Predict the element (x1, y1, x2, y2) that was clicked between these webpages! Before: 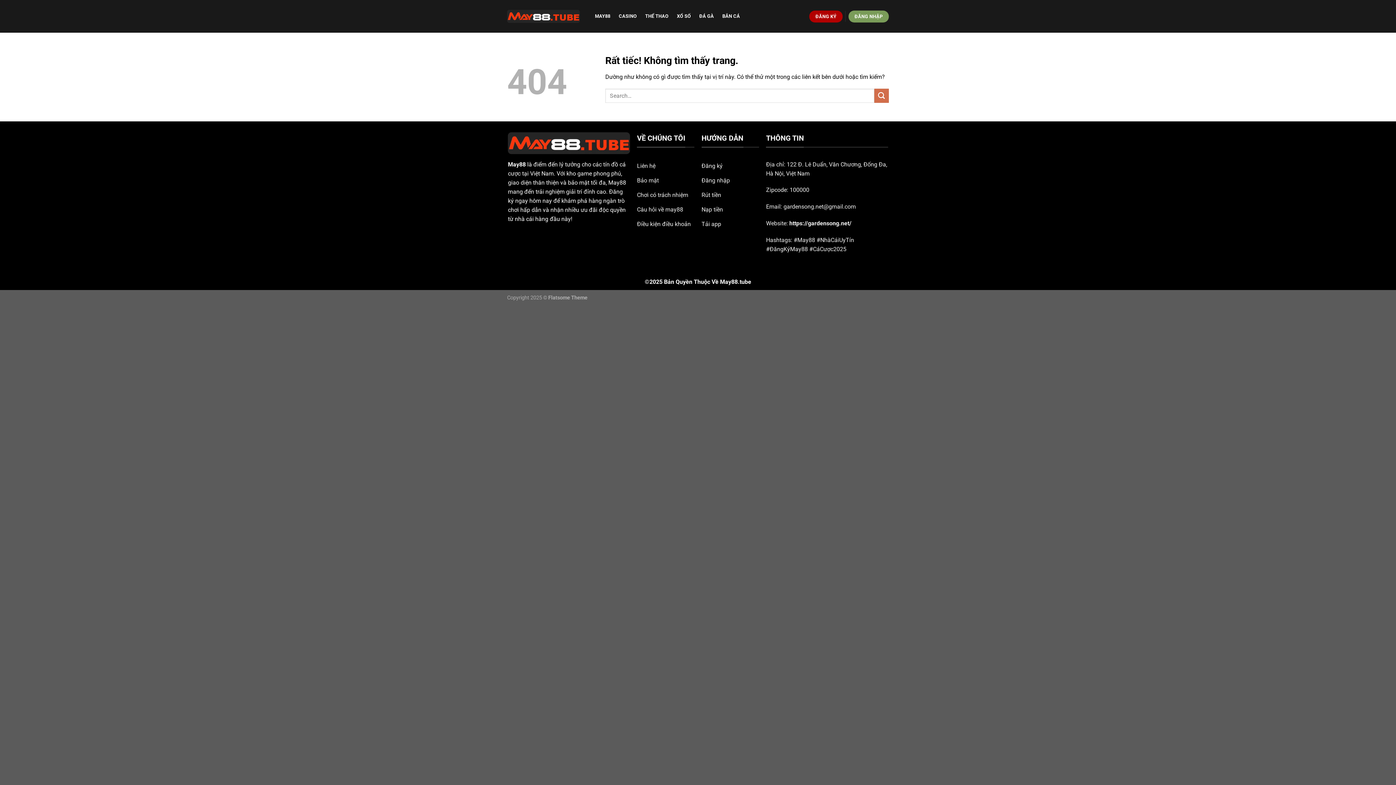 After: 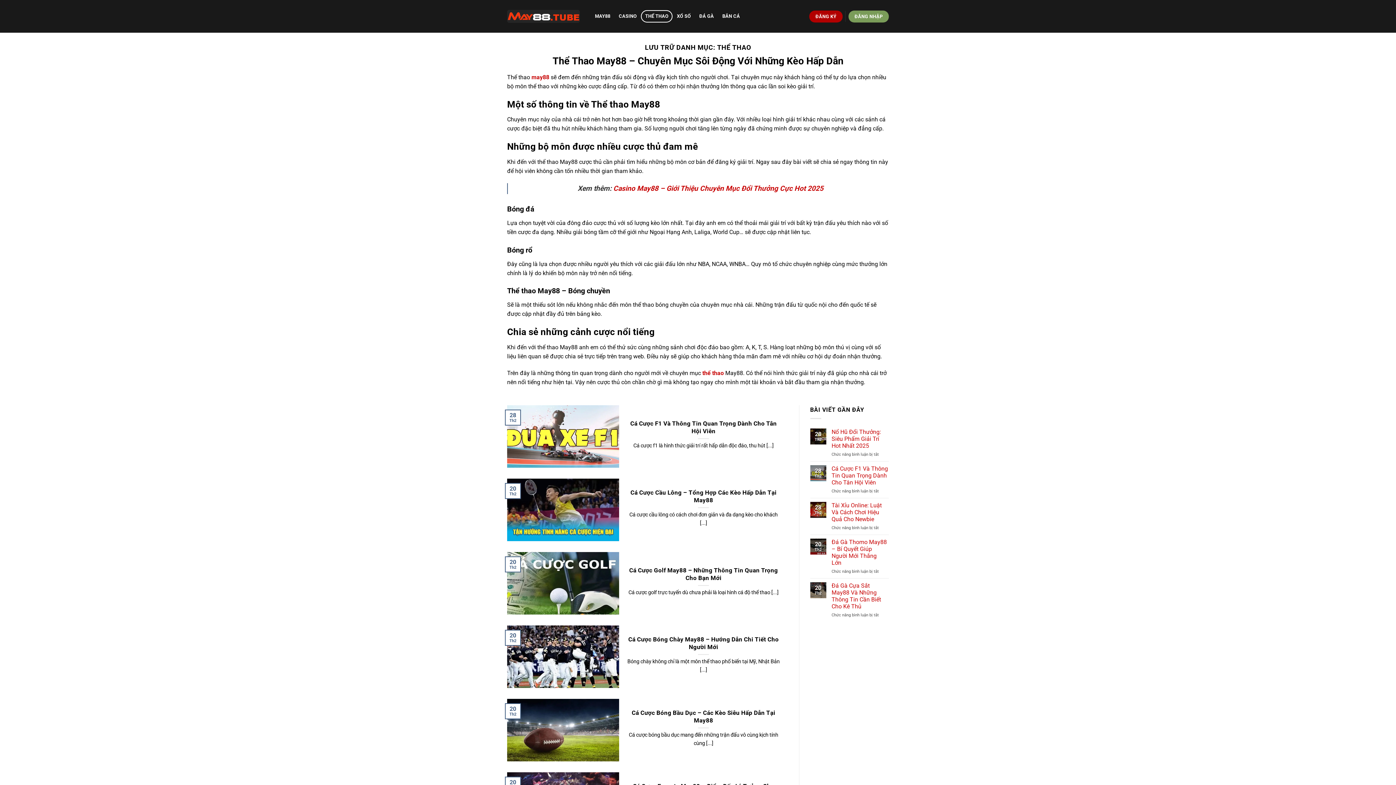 Action: bbox: (641, 10, 672, 22) label: THỂ THAO